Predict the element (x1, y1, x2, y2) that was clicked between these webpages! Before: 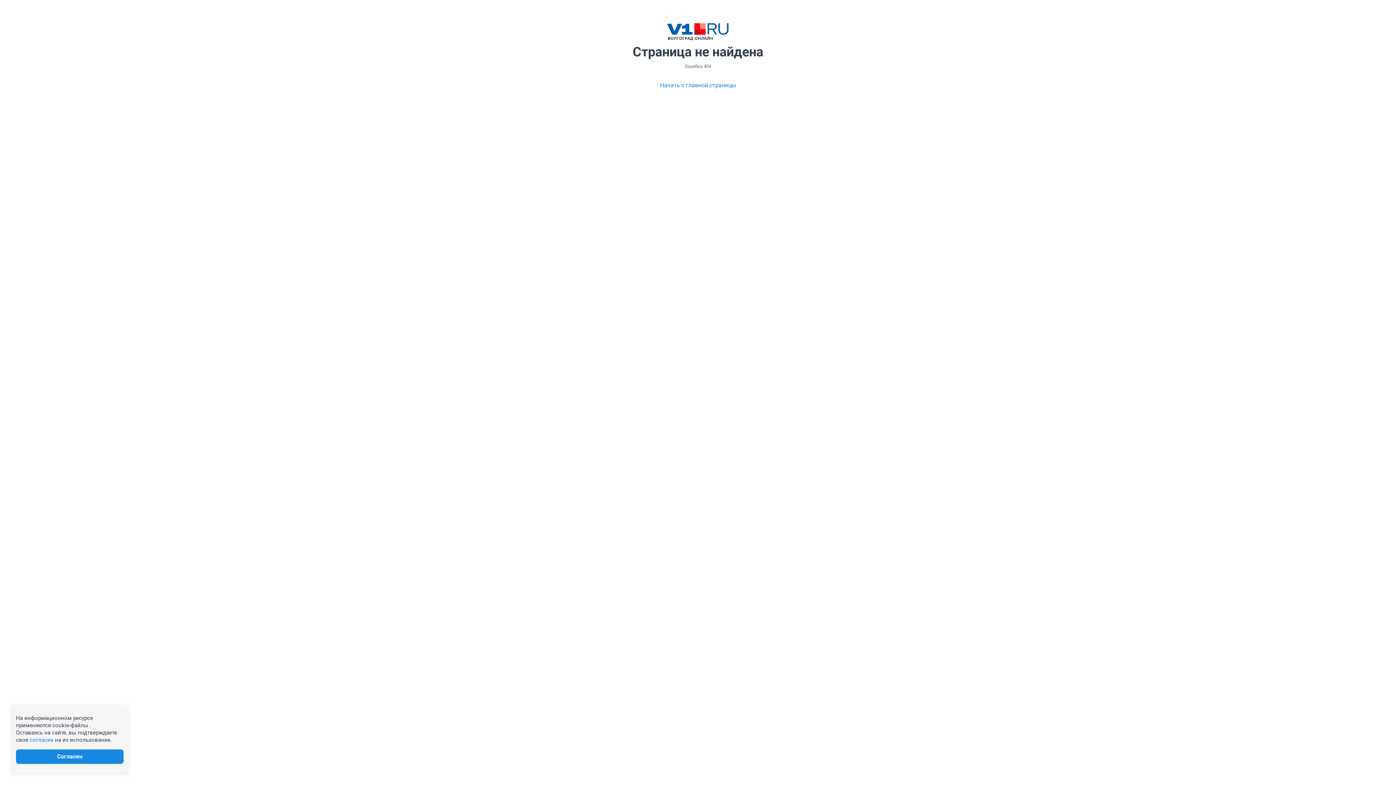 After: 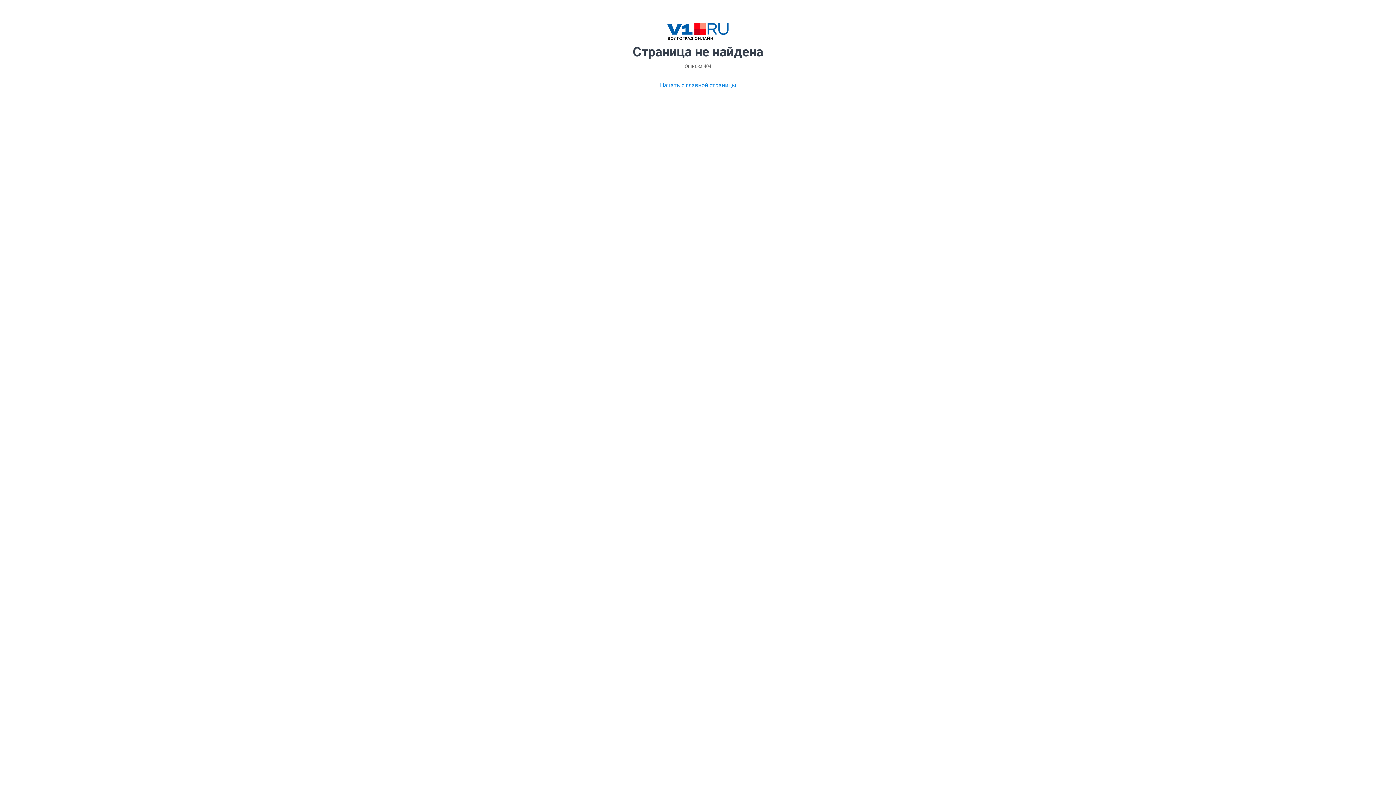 Action: label: согласие bbox: (29, 737, 53, 743)